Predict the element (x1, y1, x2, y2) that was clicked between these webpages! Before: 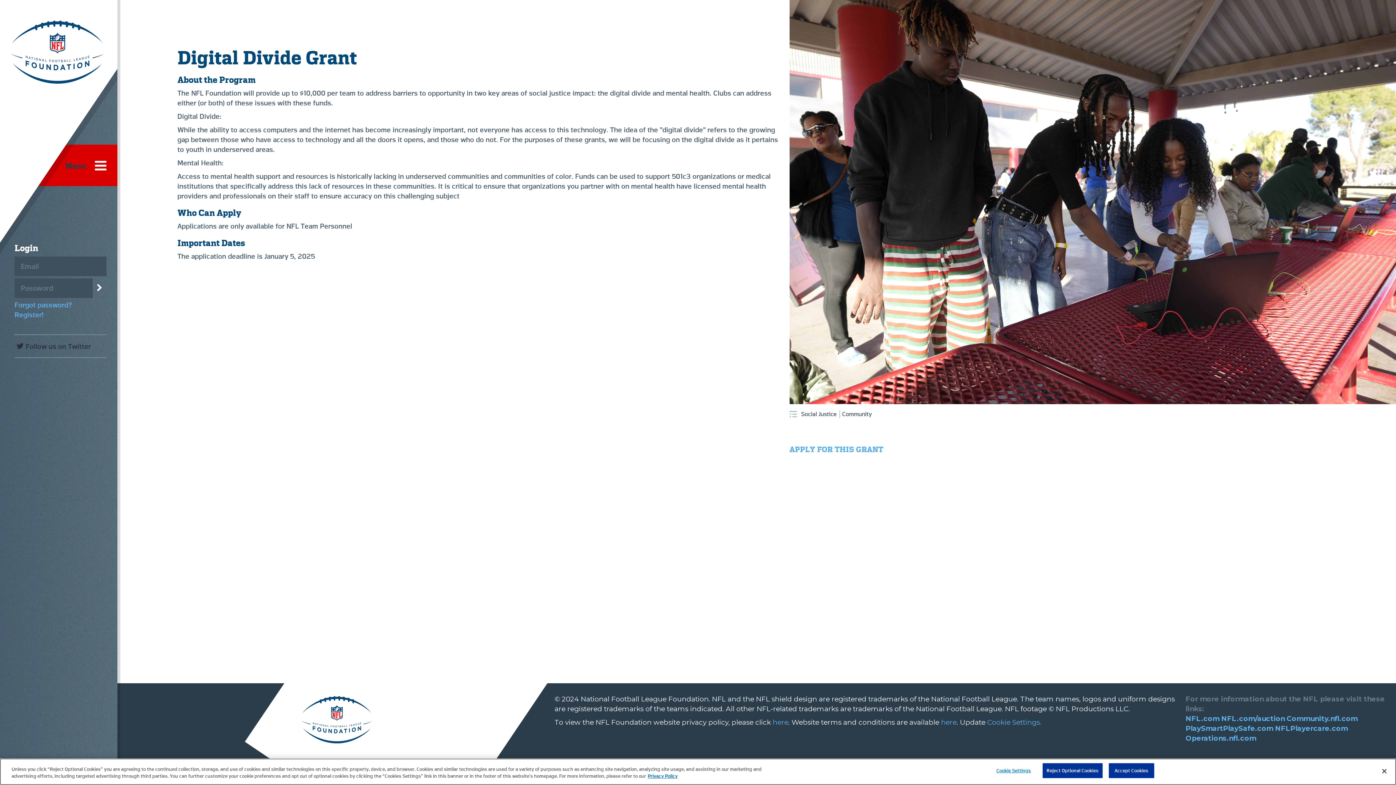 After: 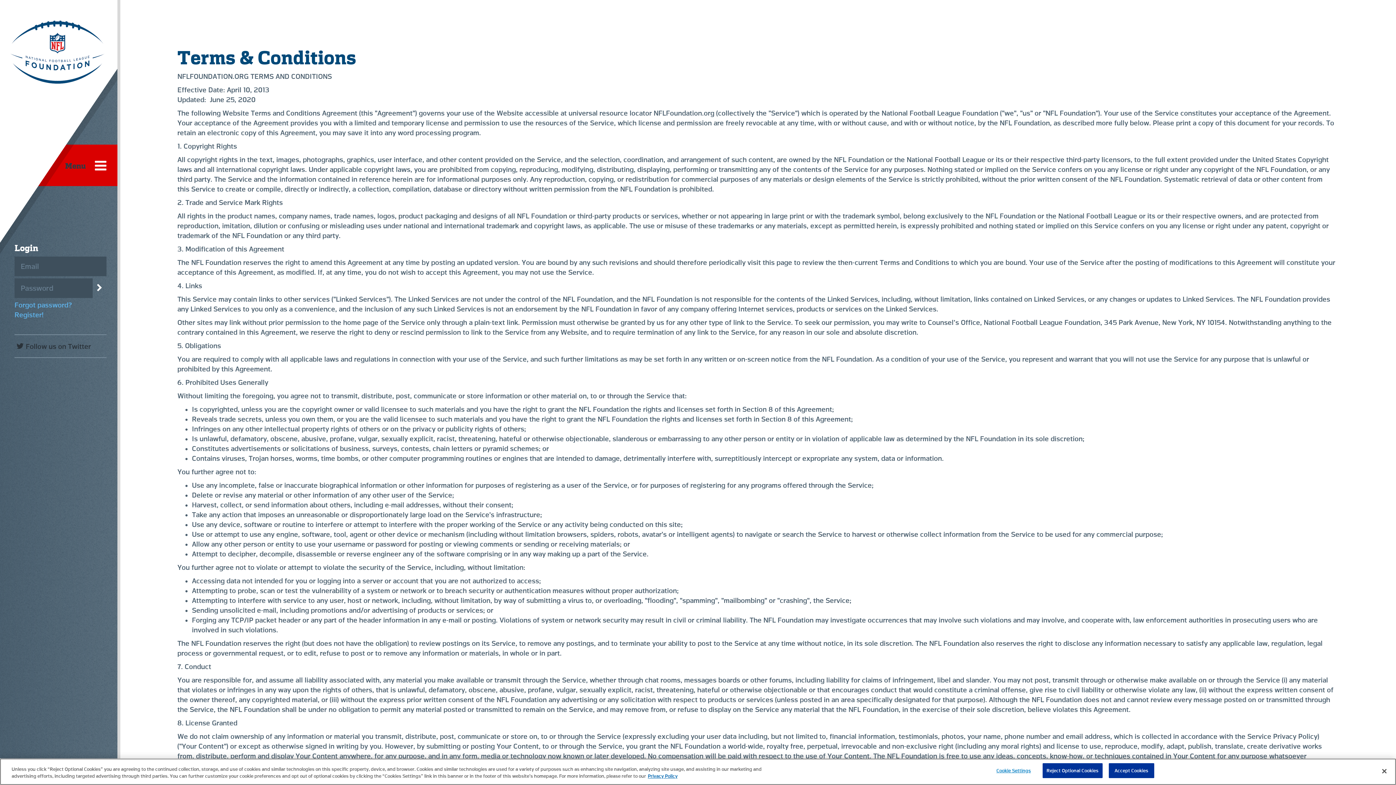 Action: bbox: (941, 718, 956, 727) label: here